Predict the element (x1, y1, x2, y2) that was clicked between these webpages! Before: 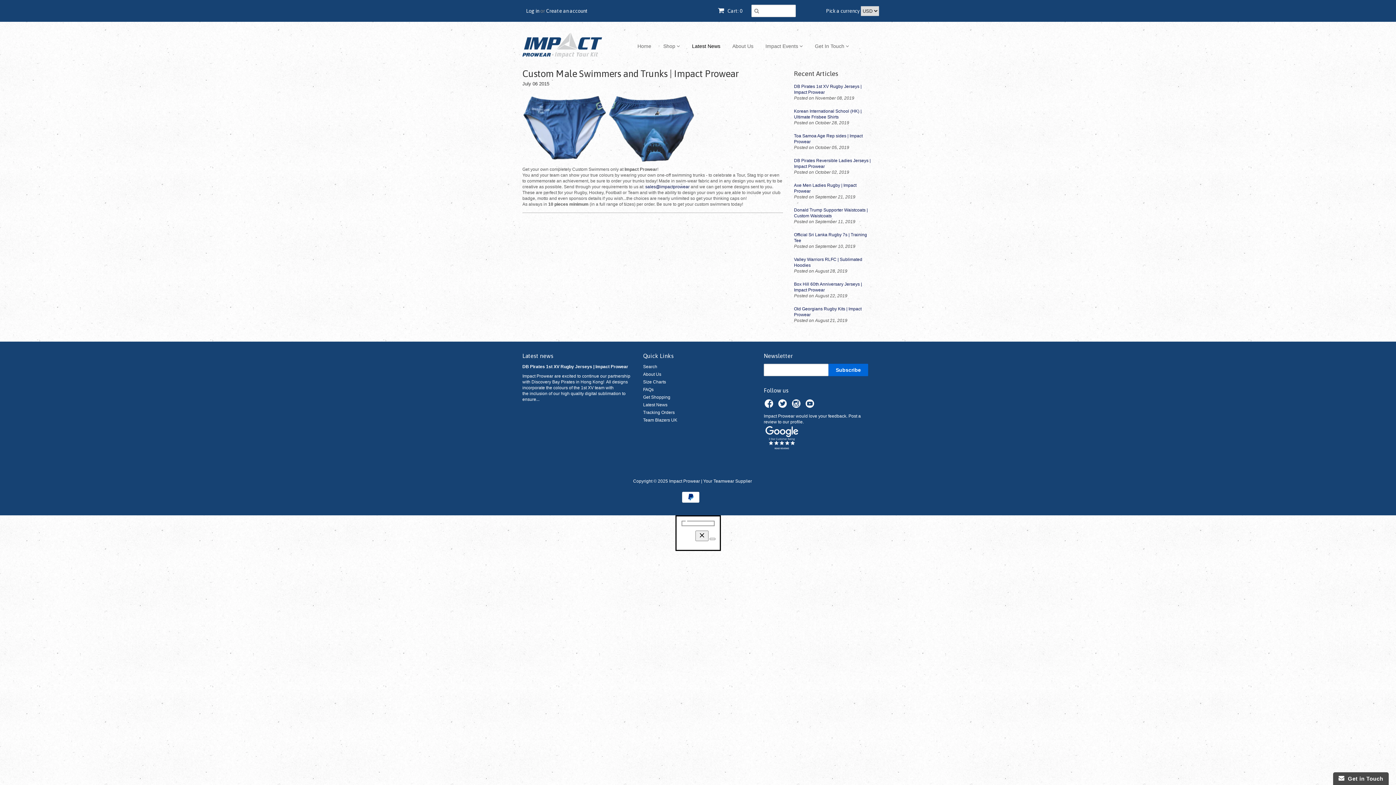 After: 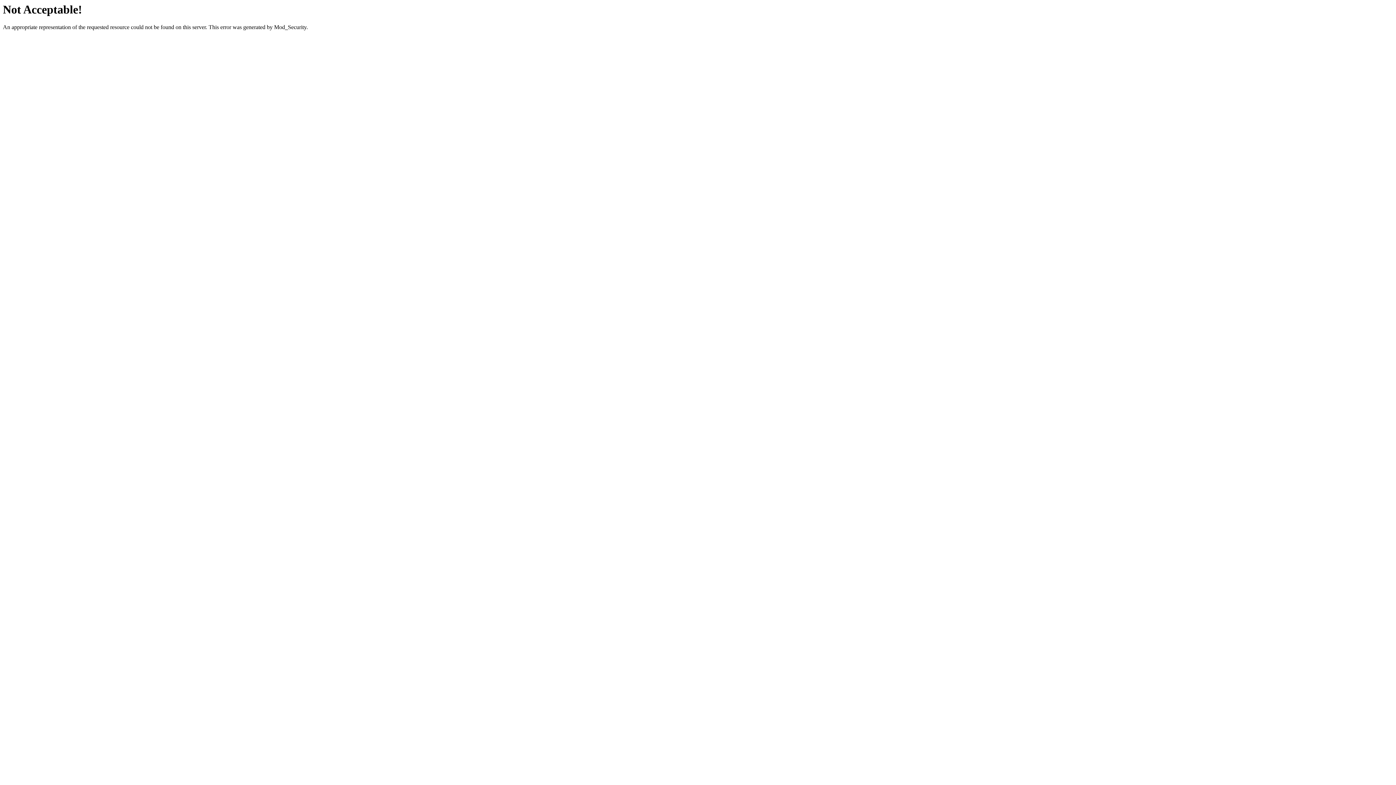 Action: bbox: (643, 417, 677, 423) label: Team Blazers UK